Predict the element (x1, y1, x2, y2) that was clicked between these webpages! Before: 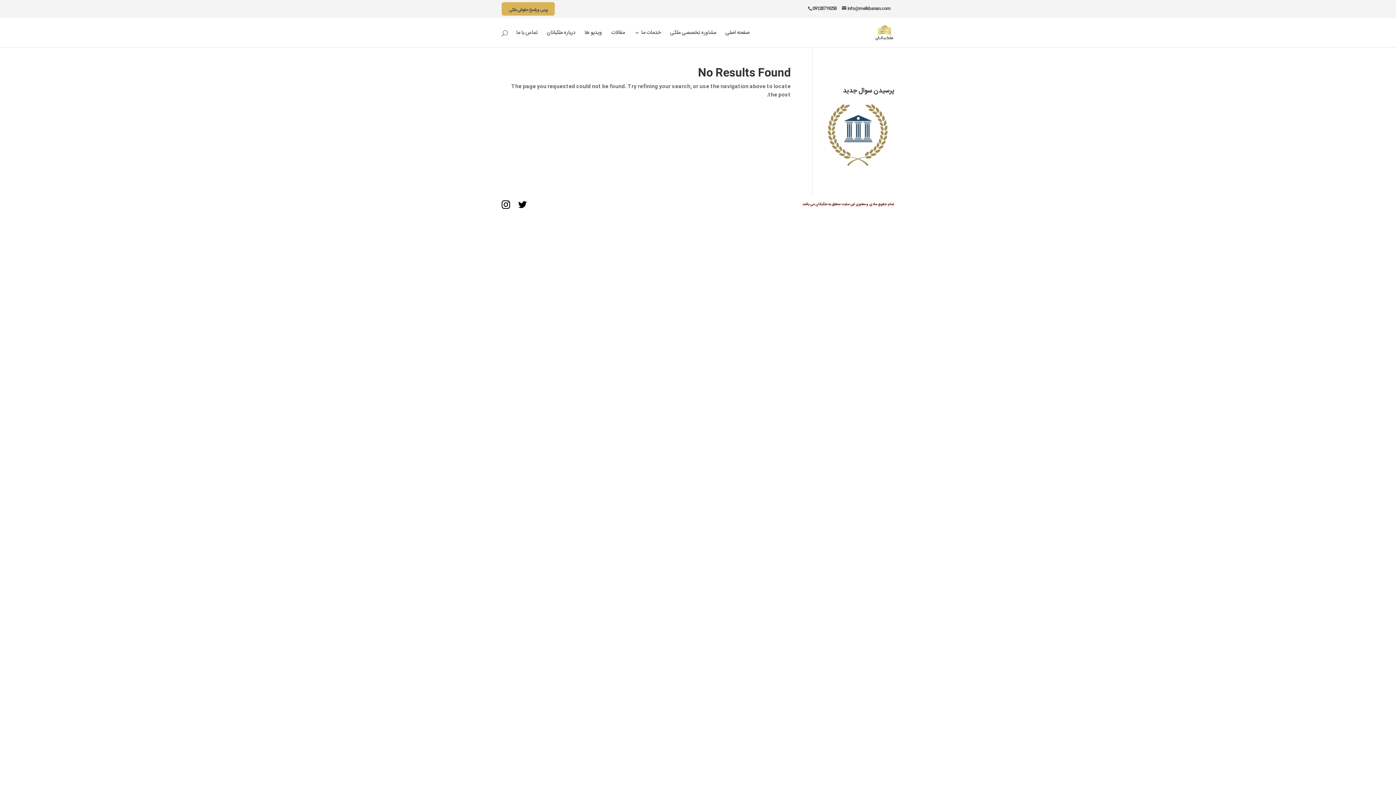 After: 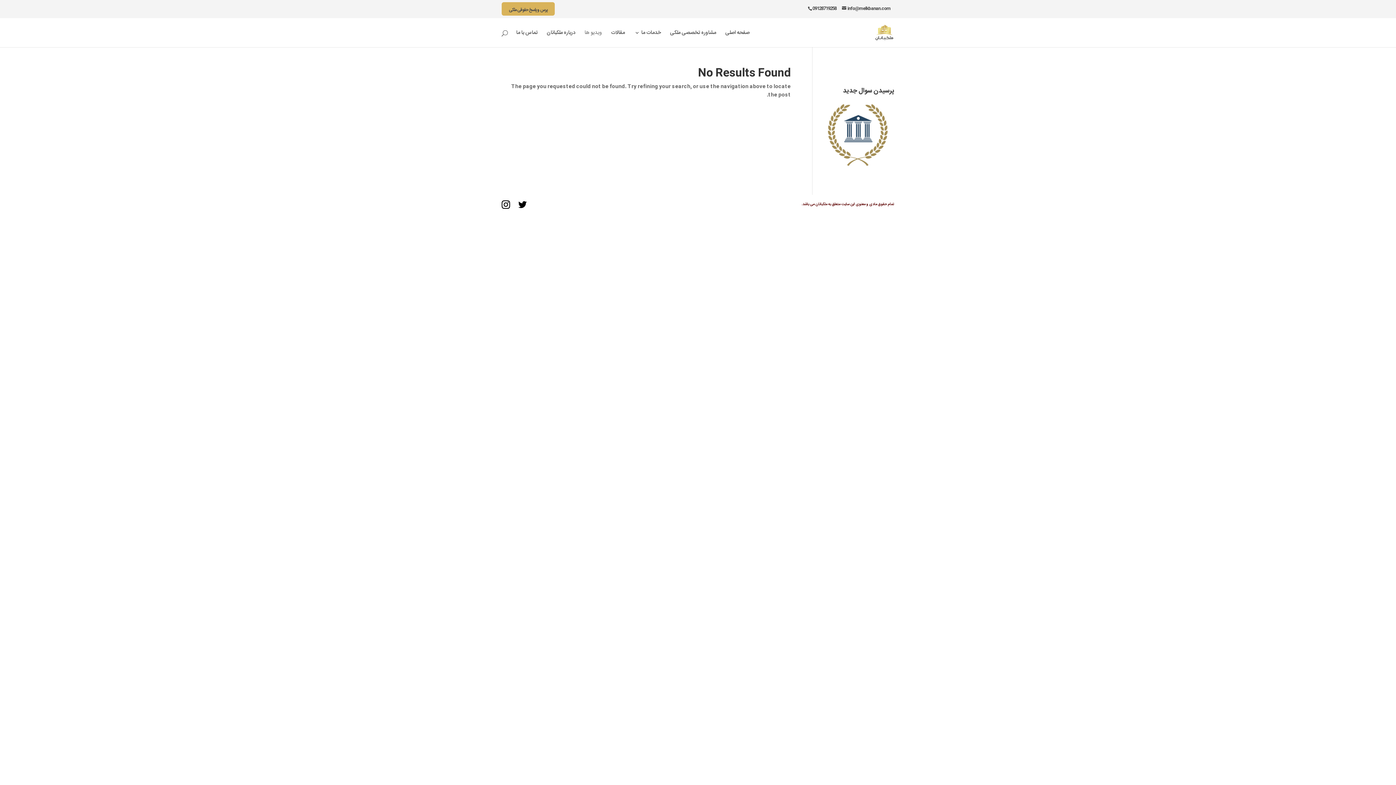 Action: bbox: (584, 30, 602, 47) label: ویدیو ها